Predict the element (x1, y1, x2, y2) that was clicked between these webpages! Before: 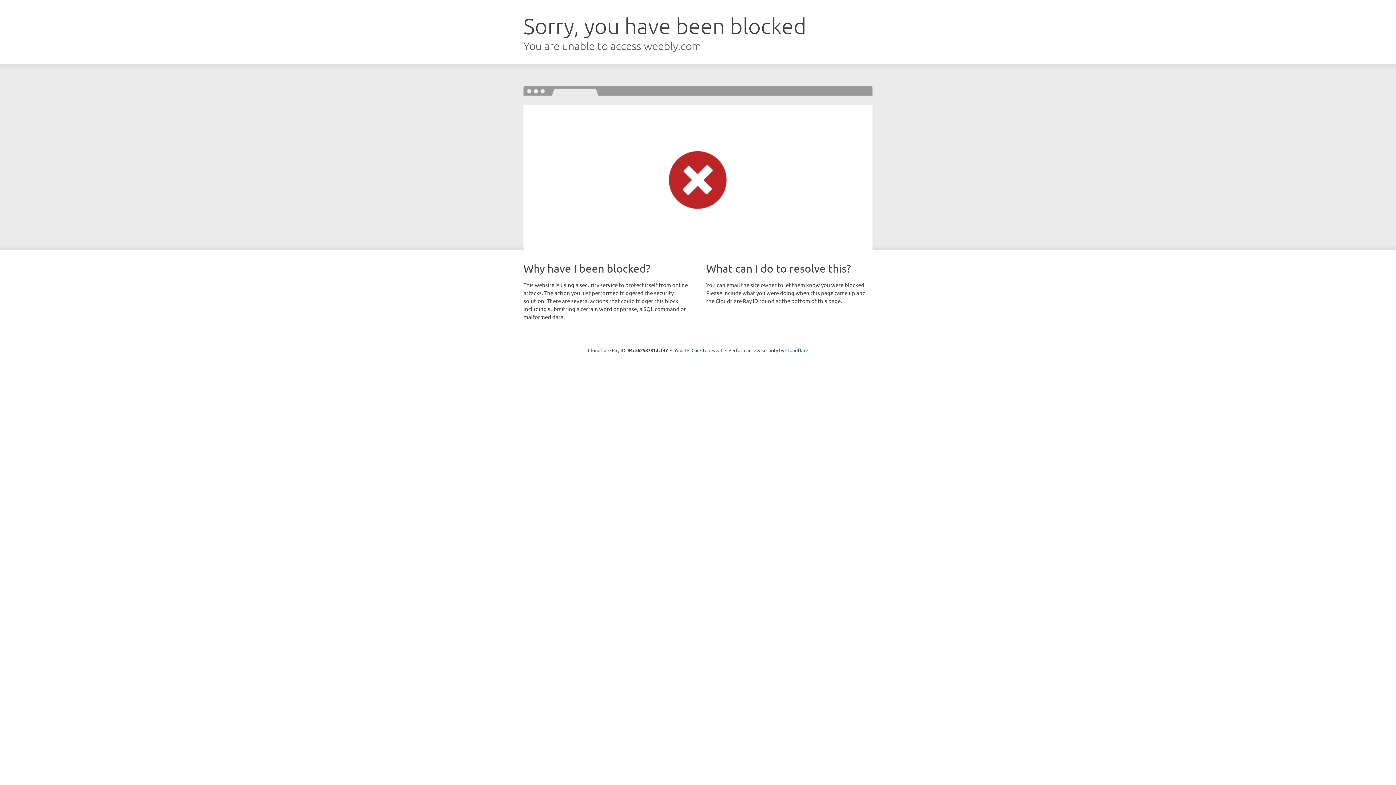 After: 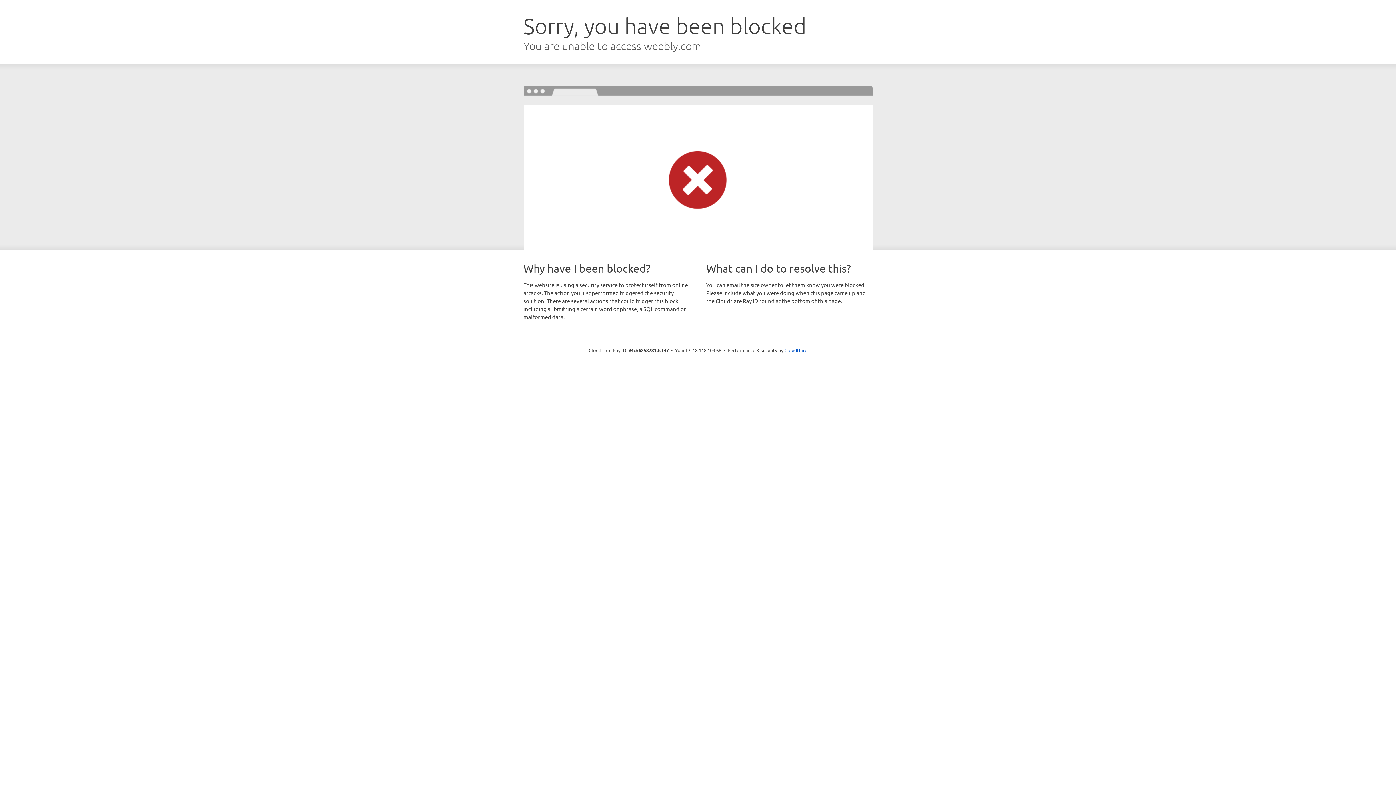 Action: label: Click to reveal bbox: (691, 346, 722, 353)